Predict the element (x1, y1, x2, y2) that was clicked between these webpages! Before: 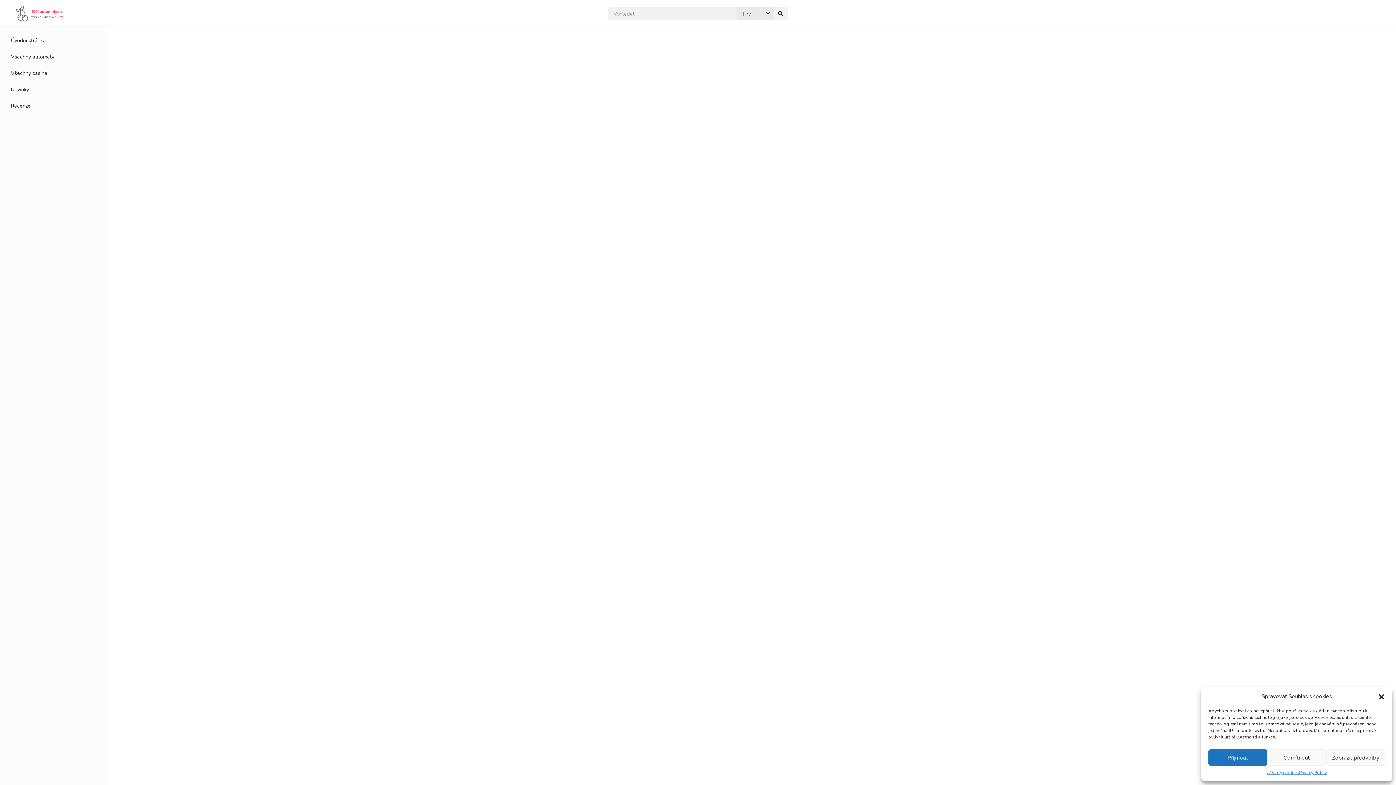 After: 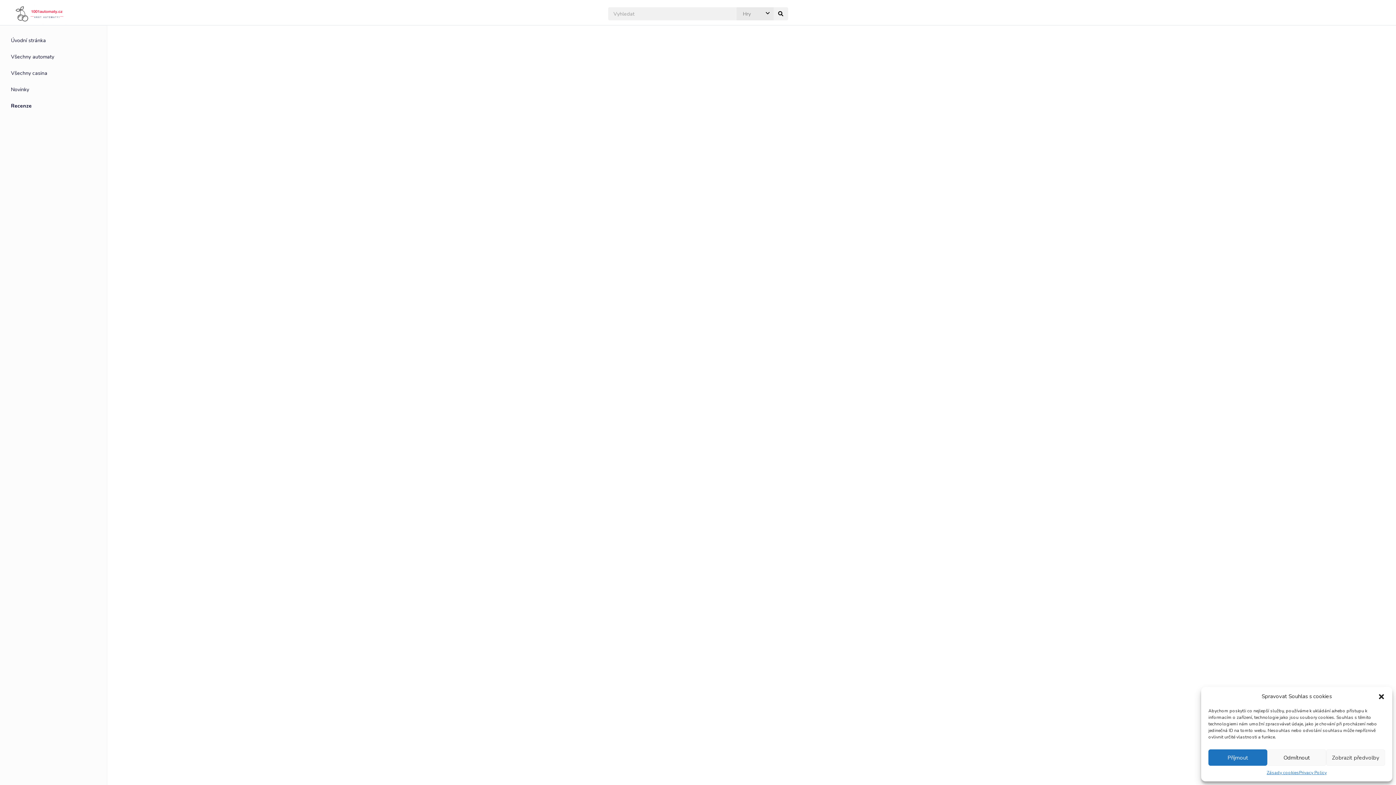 Action: bbox: (10, 102, 94, 109) label: Recenze